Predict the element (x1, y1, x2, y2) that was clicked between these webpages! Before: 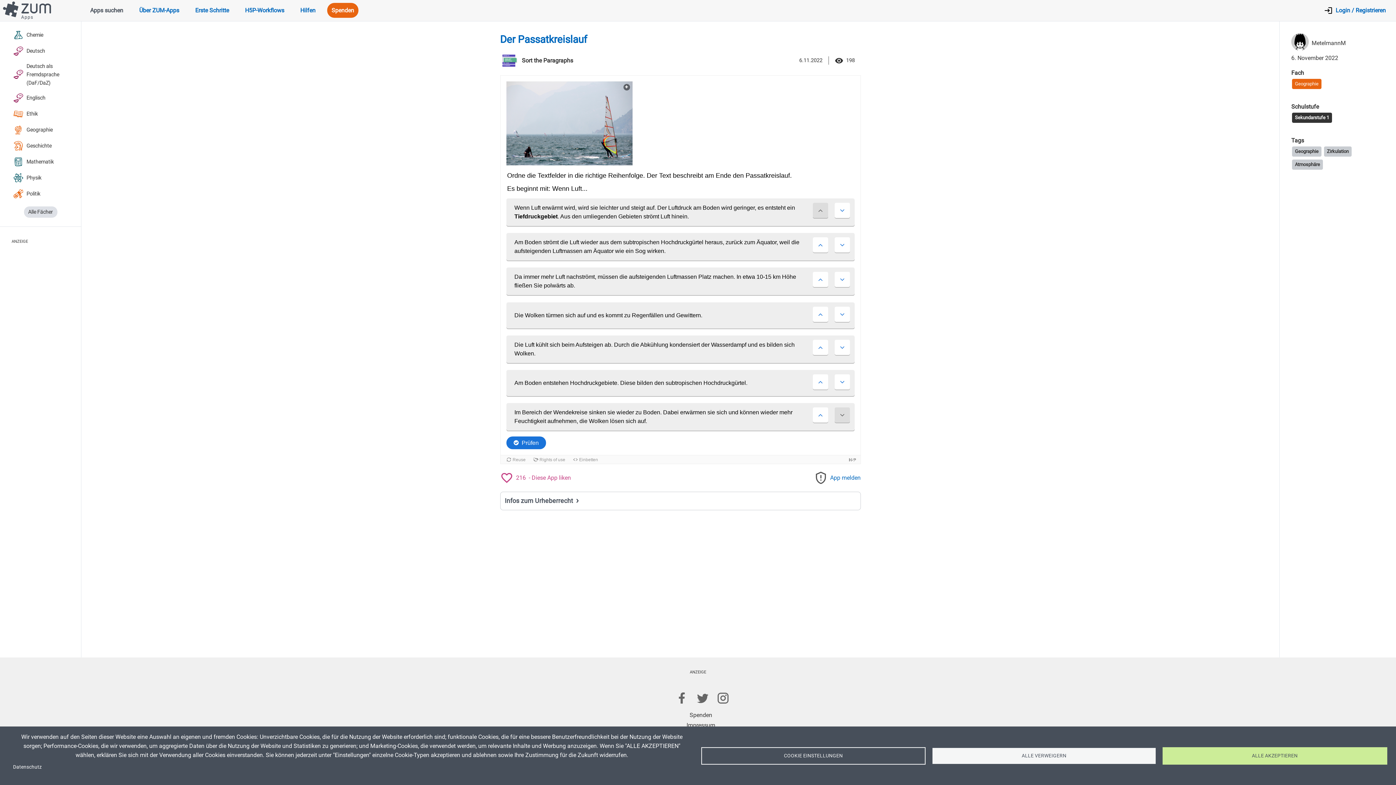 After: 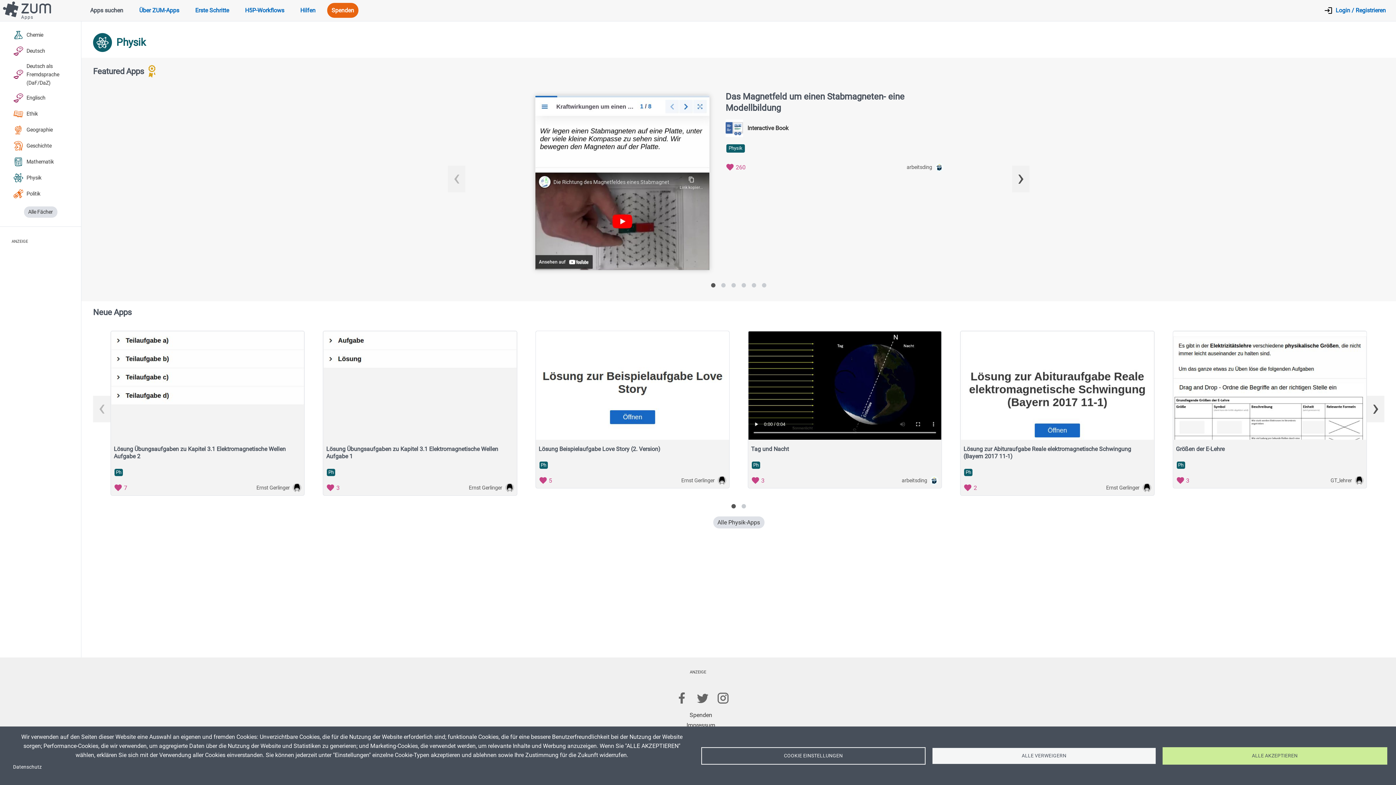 Action: label: Physik bbox: (7, 170, 78, 186)